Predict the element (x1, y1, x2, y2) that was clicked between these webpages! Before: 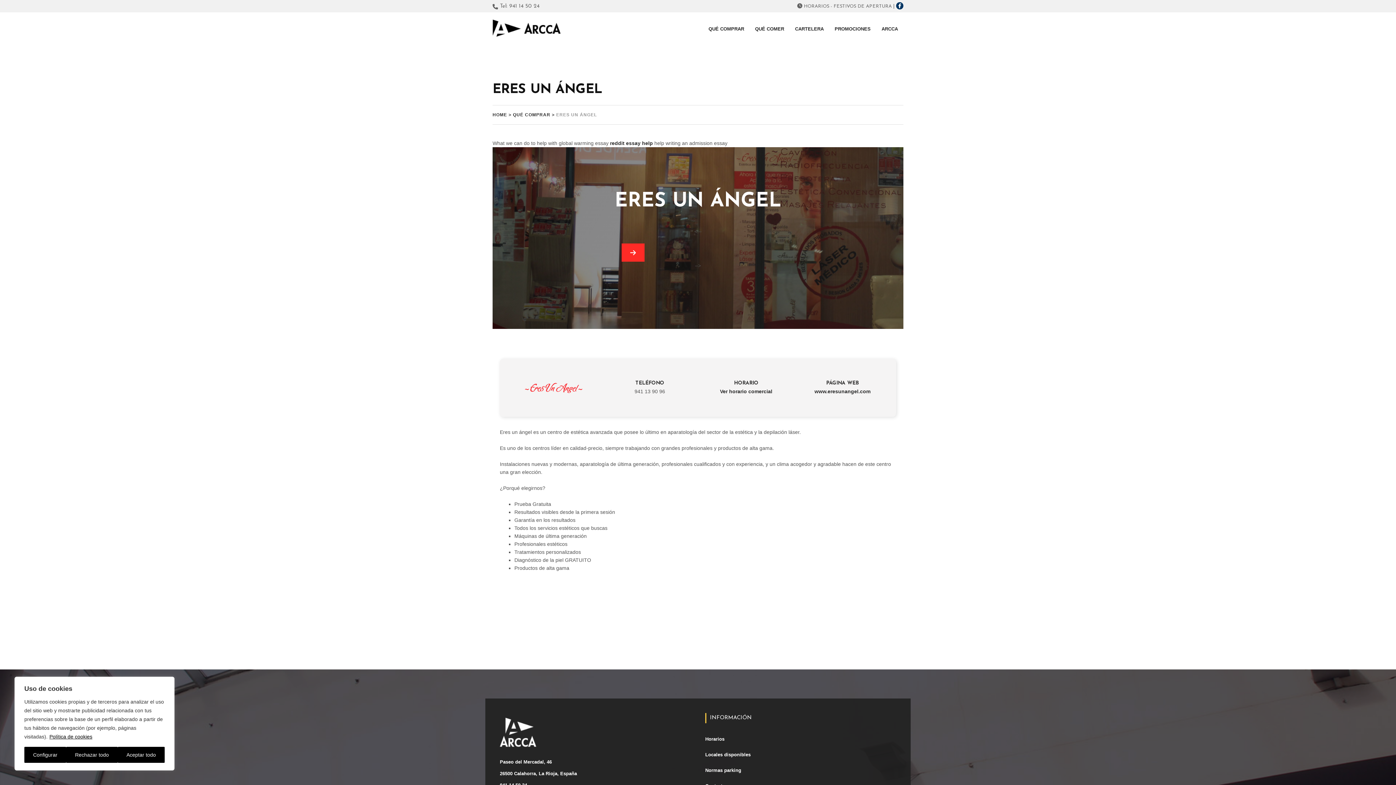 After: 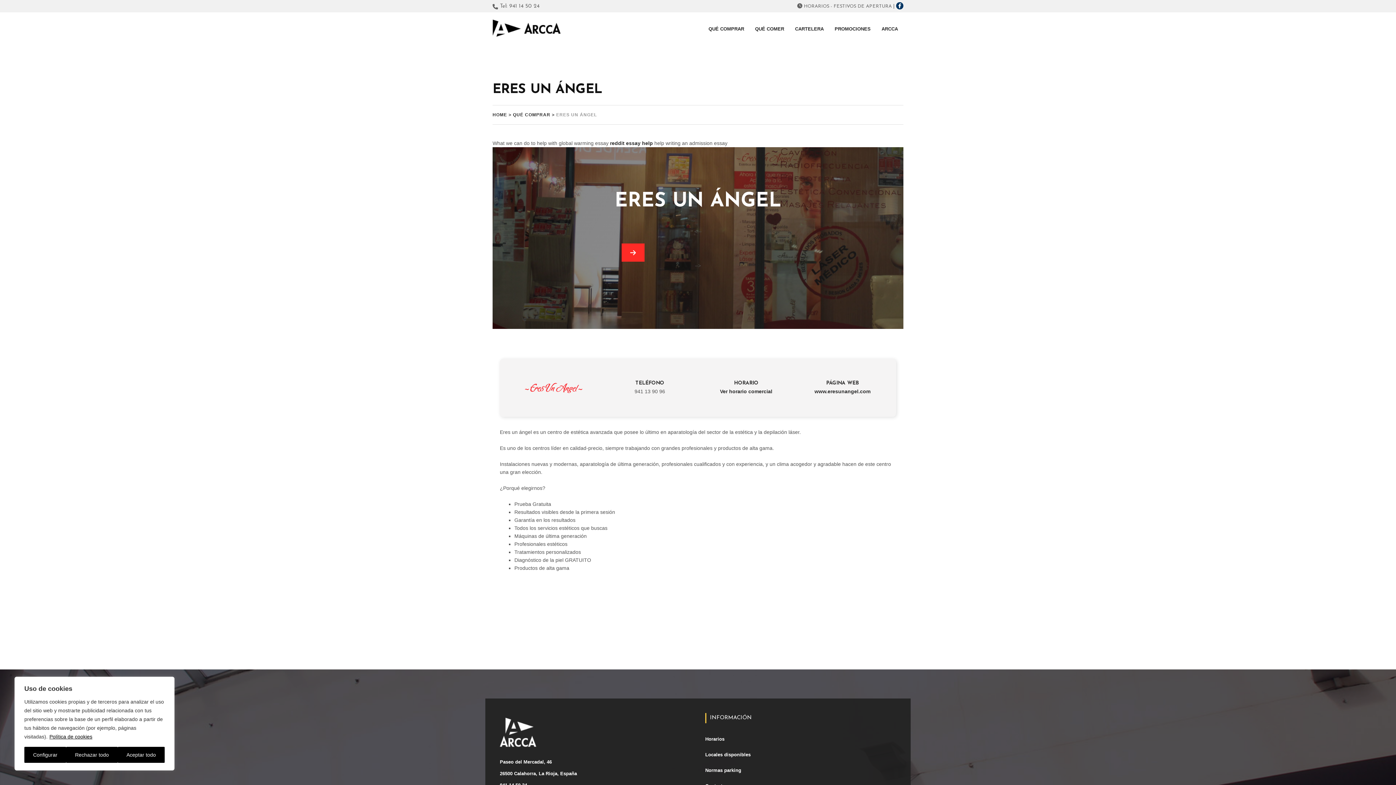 Action: bbox: (898, 3, 901, 8)